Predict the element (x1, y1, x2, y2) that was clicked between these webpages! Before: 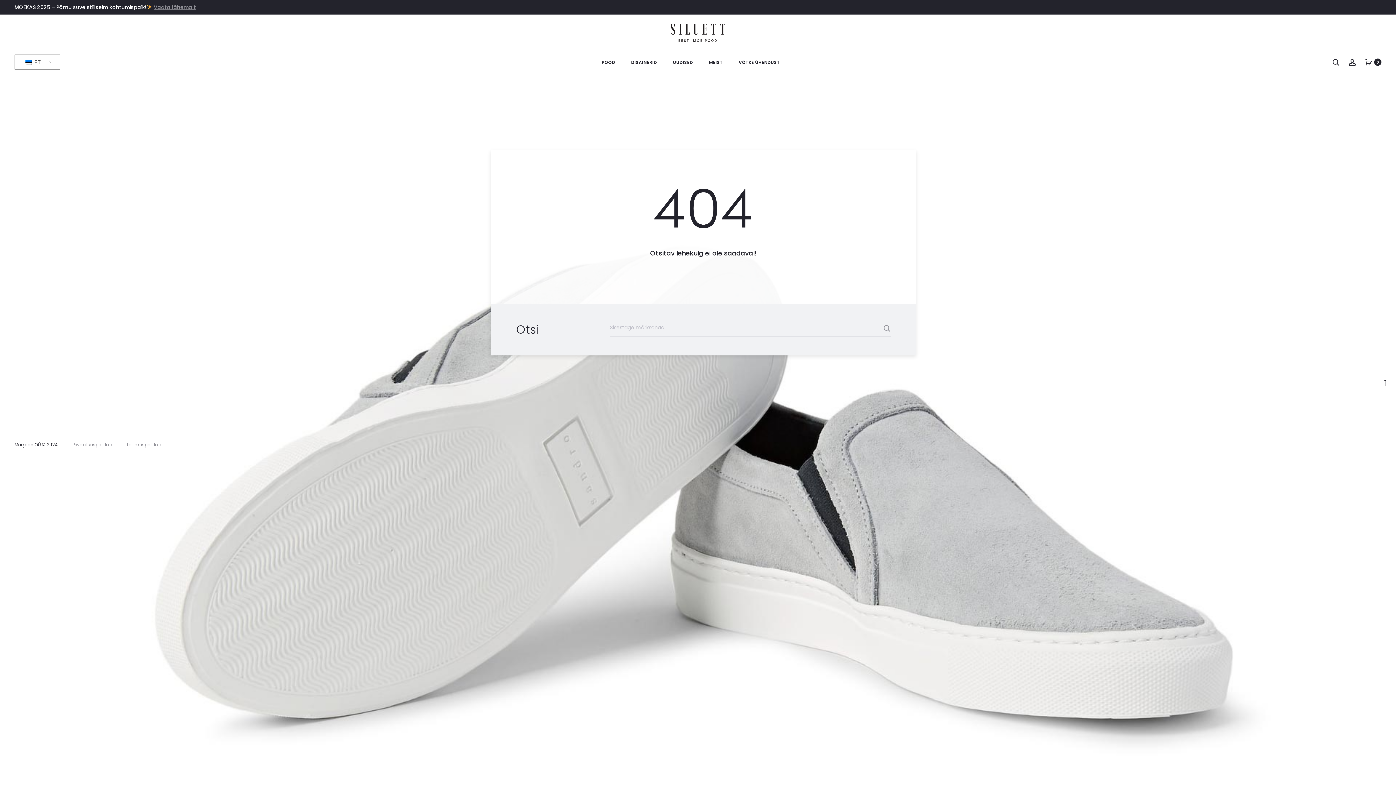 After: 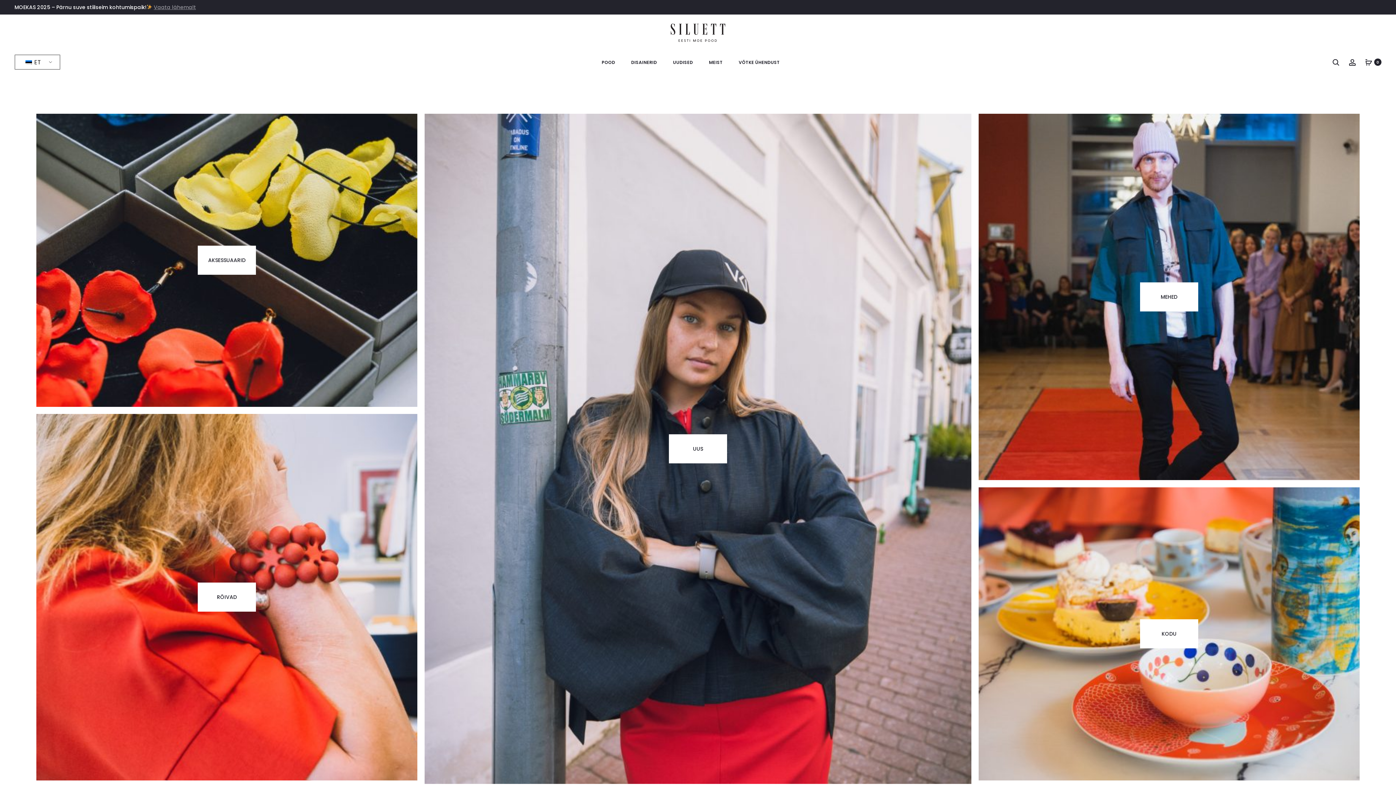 Action: bbox: (670, 21, 725, 43)